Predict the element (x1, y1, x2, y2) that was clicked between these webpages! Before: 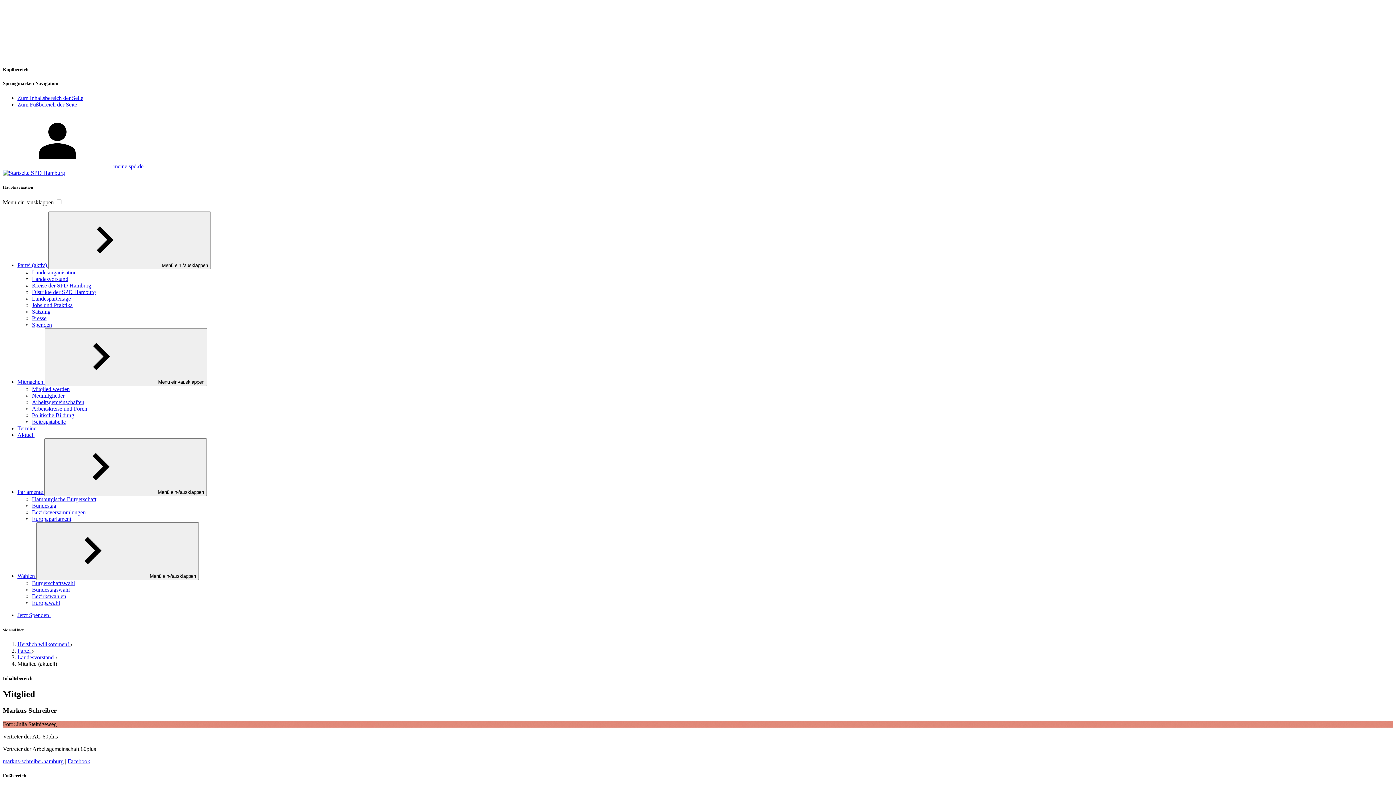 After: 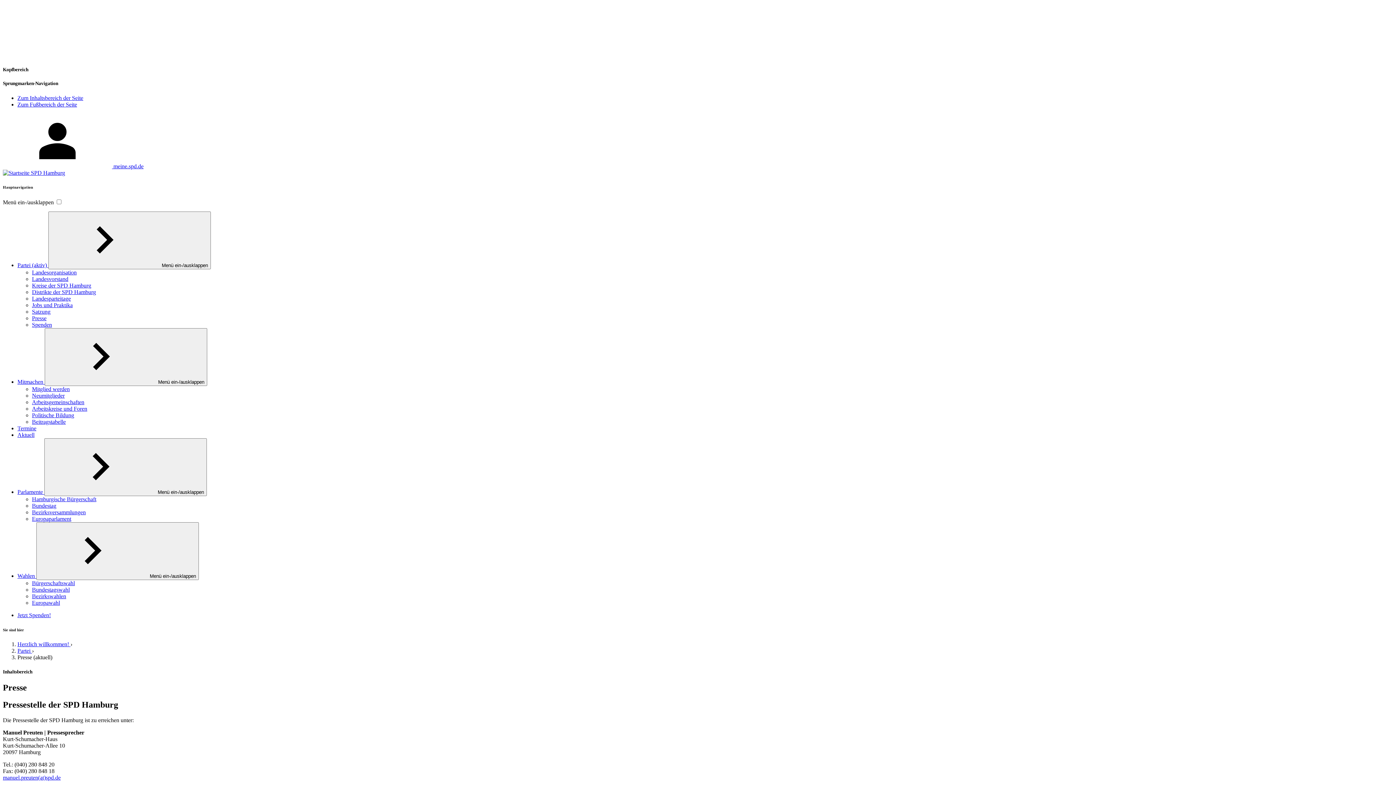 Action: bbox: (32, 315, 46, 321) label: Presse